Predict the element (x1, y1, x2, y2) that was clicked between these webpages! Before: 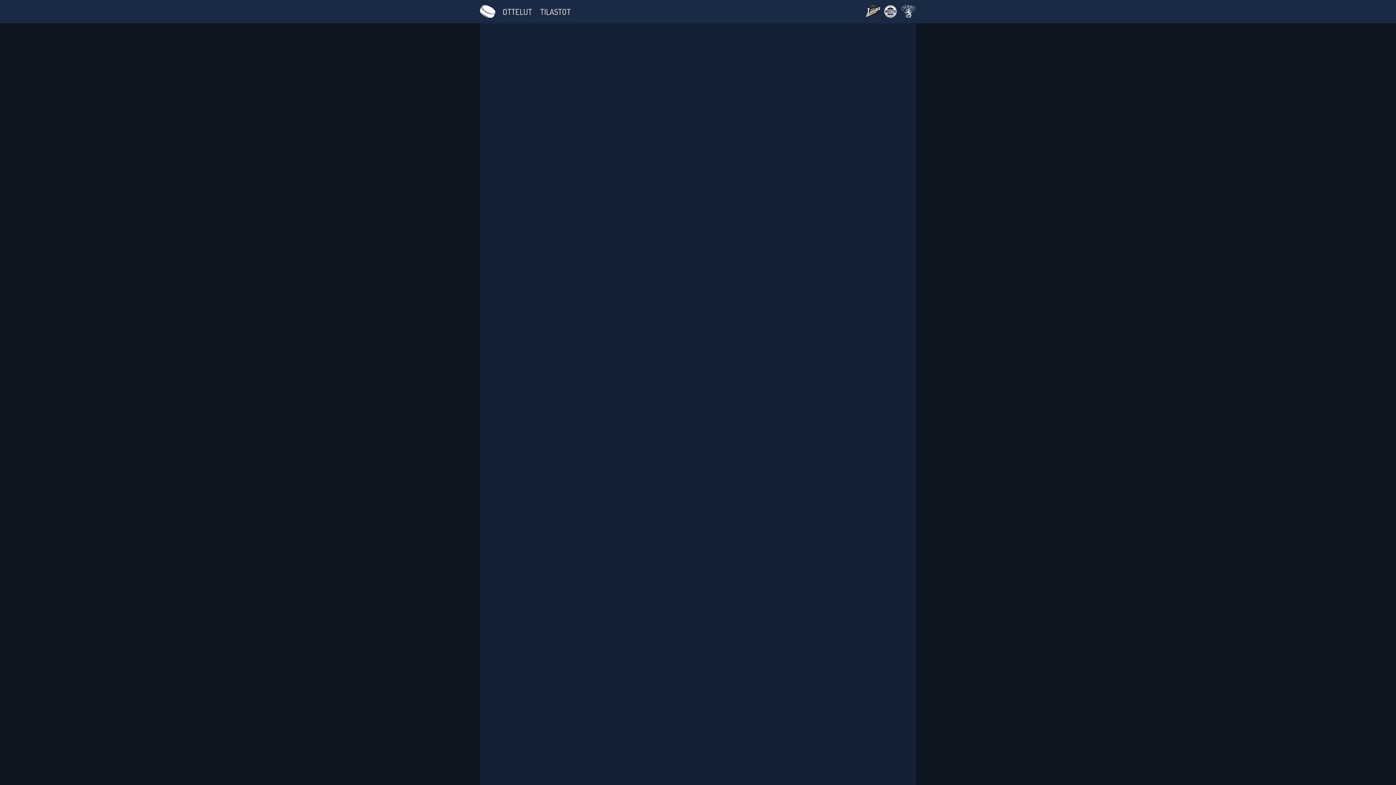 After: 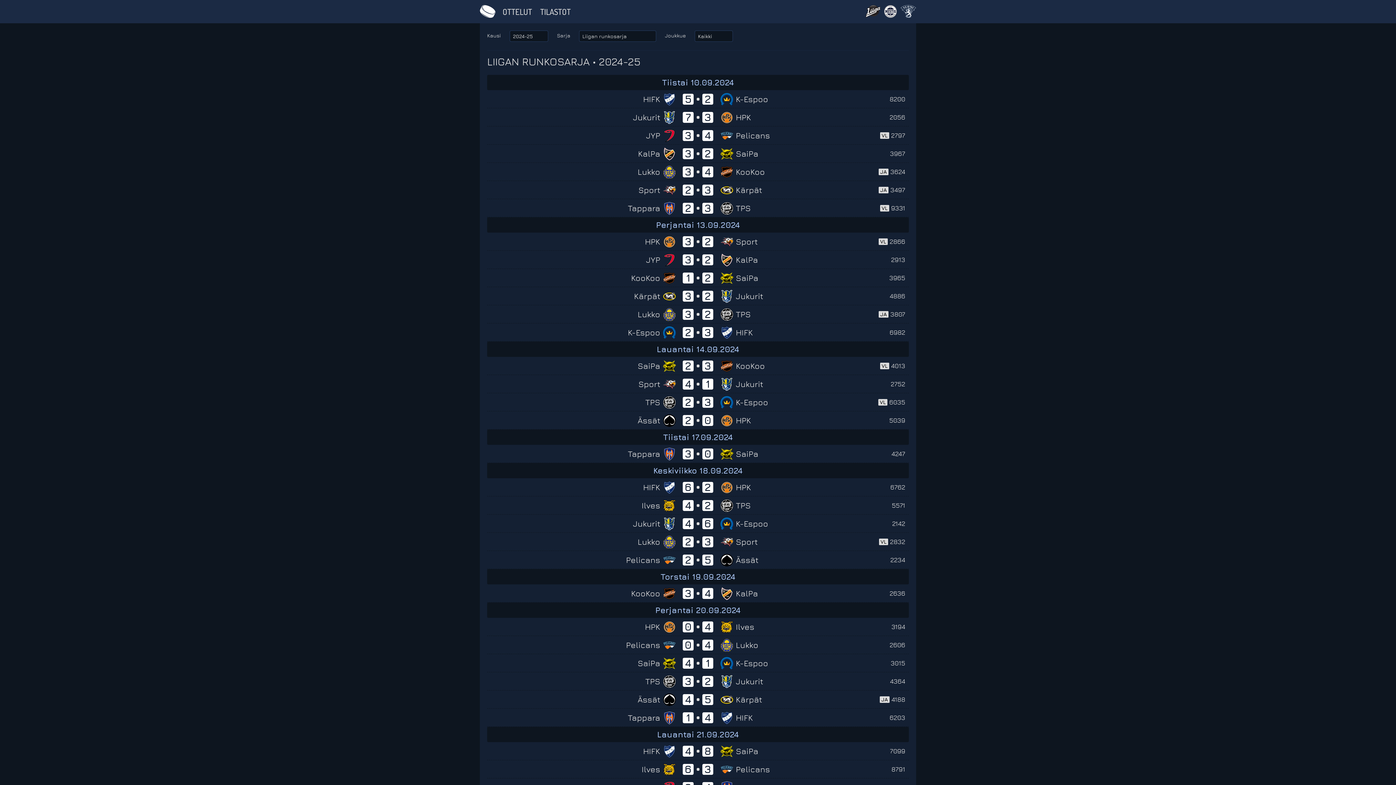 Action: bbox: (502, 6, 532, 16) label: OTTELUT